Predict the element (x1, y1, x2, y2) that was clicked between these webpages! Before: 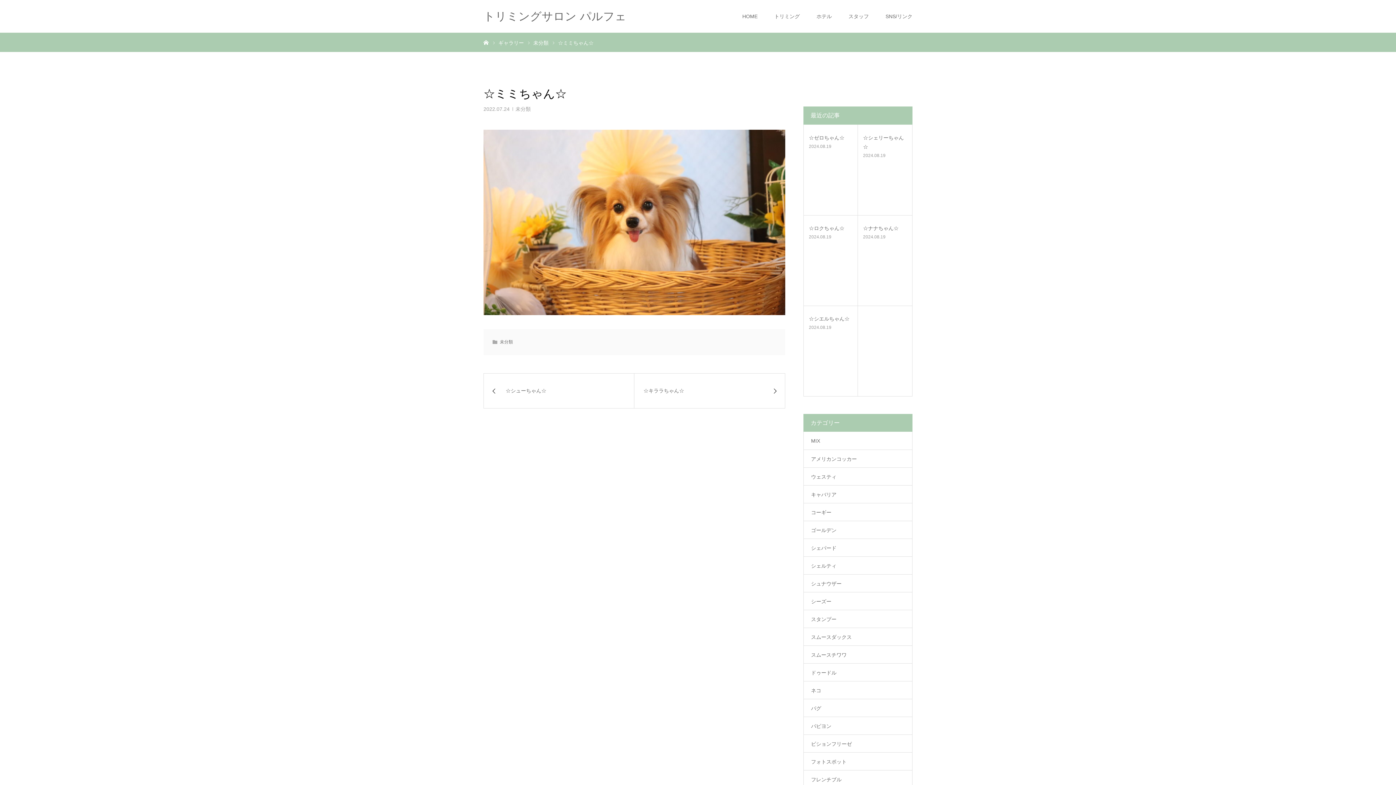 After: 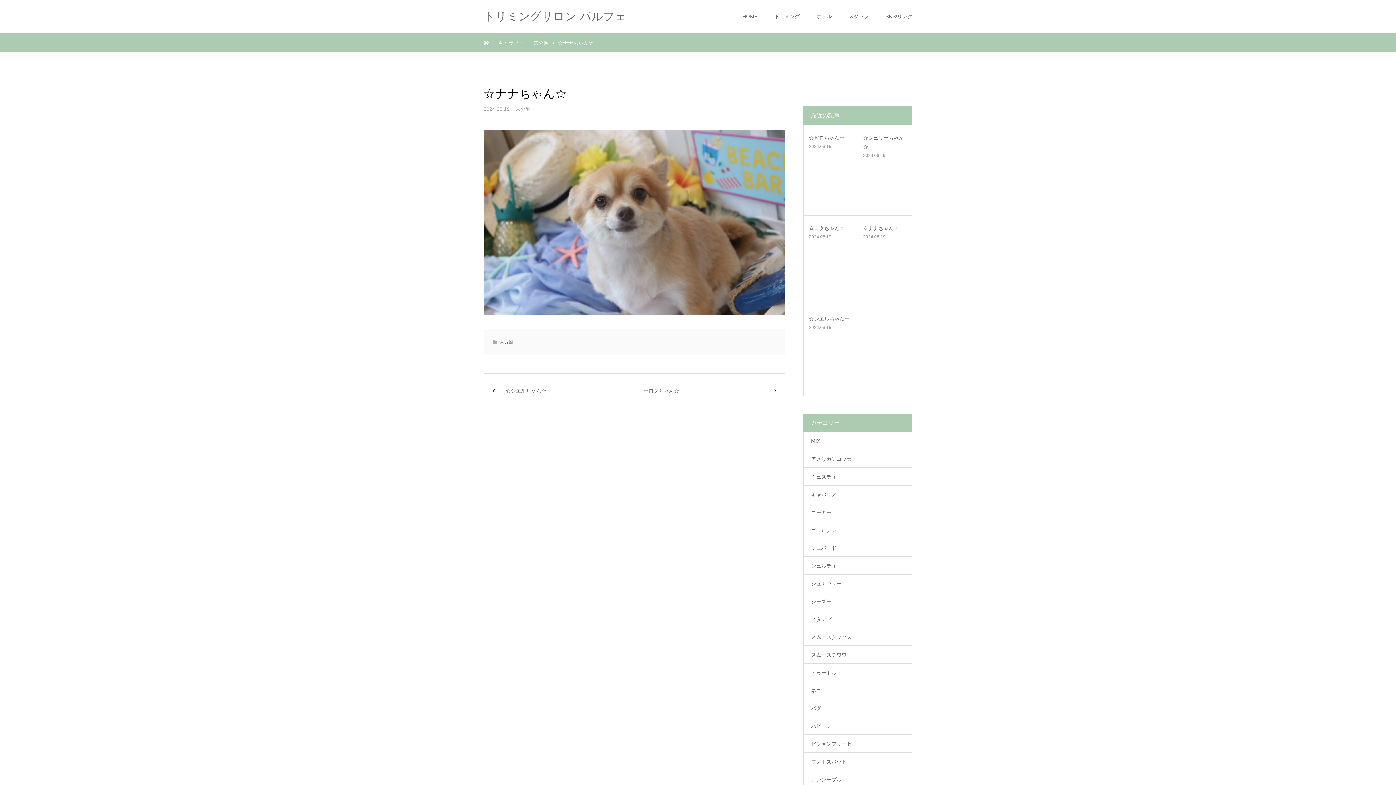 Action: bbox: (863, 224, 907, 233) label: ☆ナナちゃん☆